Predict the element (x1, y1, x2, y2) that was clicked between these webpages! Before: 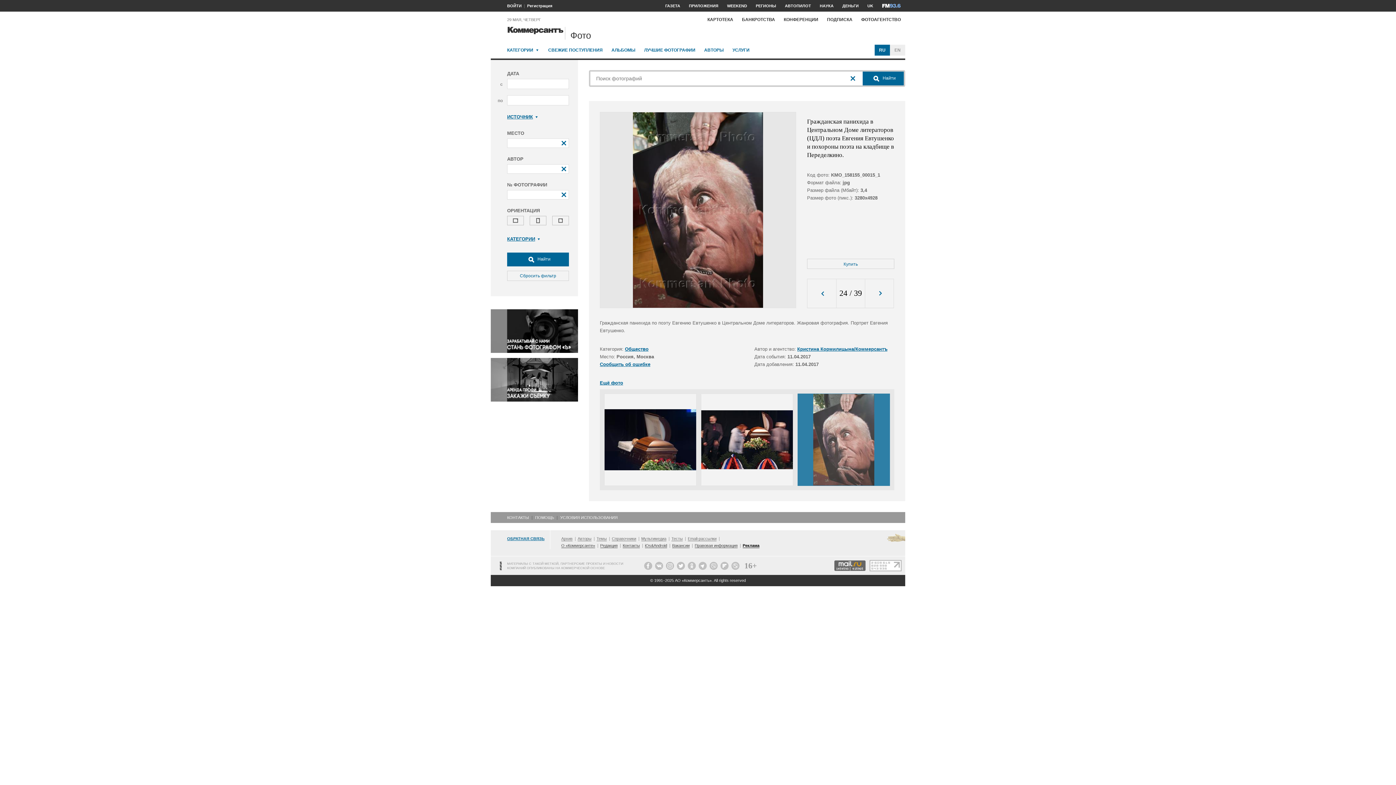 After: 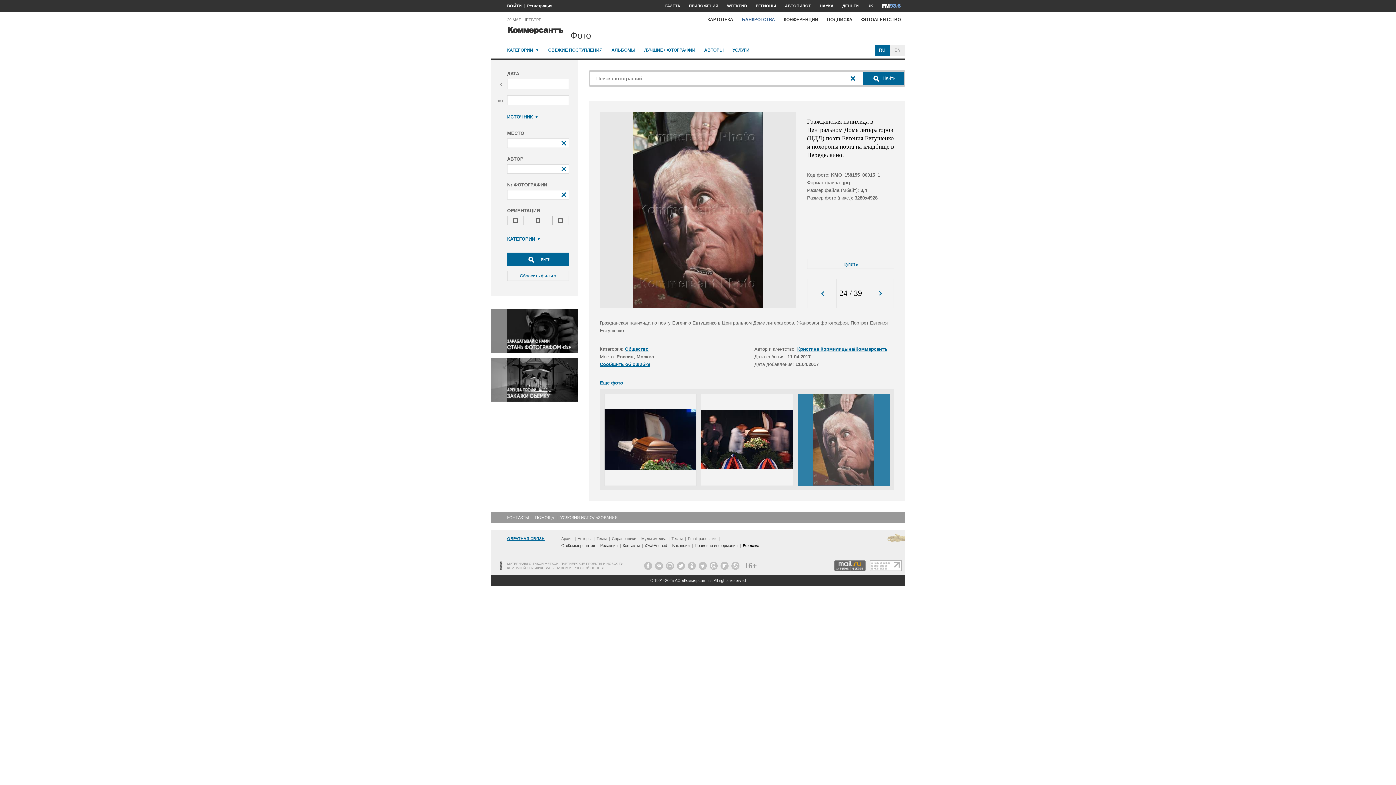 Action: label: БАНКРОТСТВА bbox: (737, 13, 779, 25)